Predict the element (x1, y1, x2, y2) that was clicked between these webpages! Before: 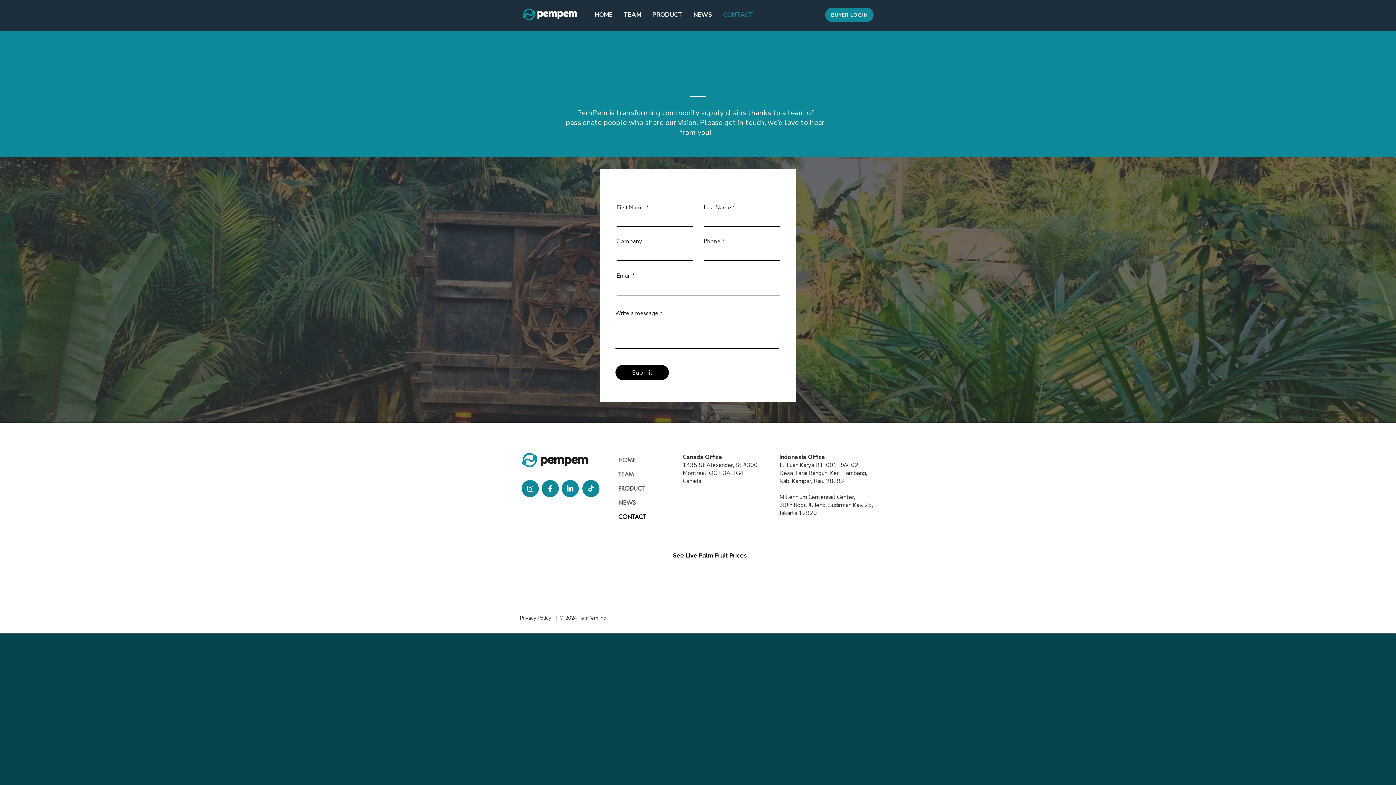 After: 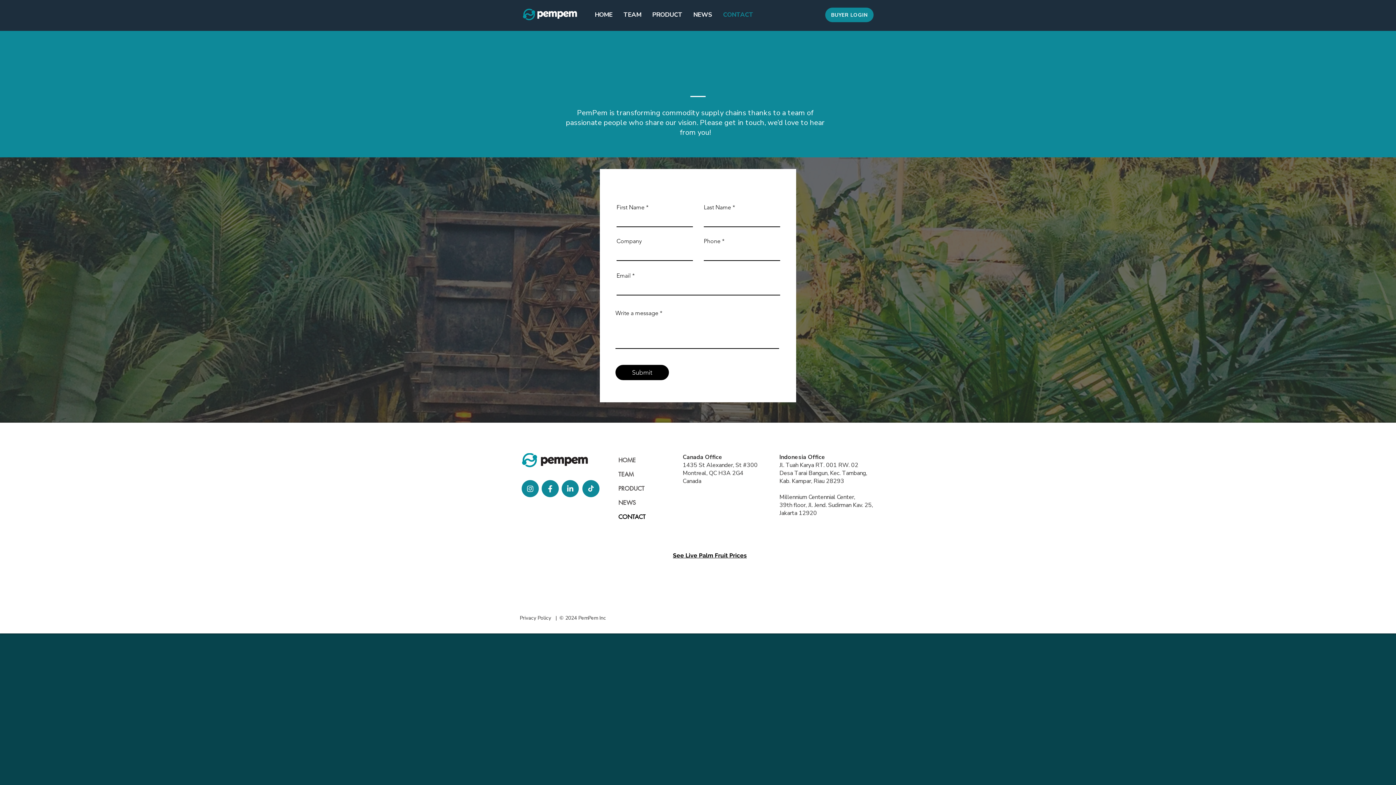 Action: label: CONTACT bbox: (618, 510, 669, 524)